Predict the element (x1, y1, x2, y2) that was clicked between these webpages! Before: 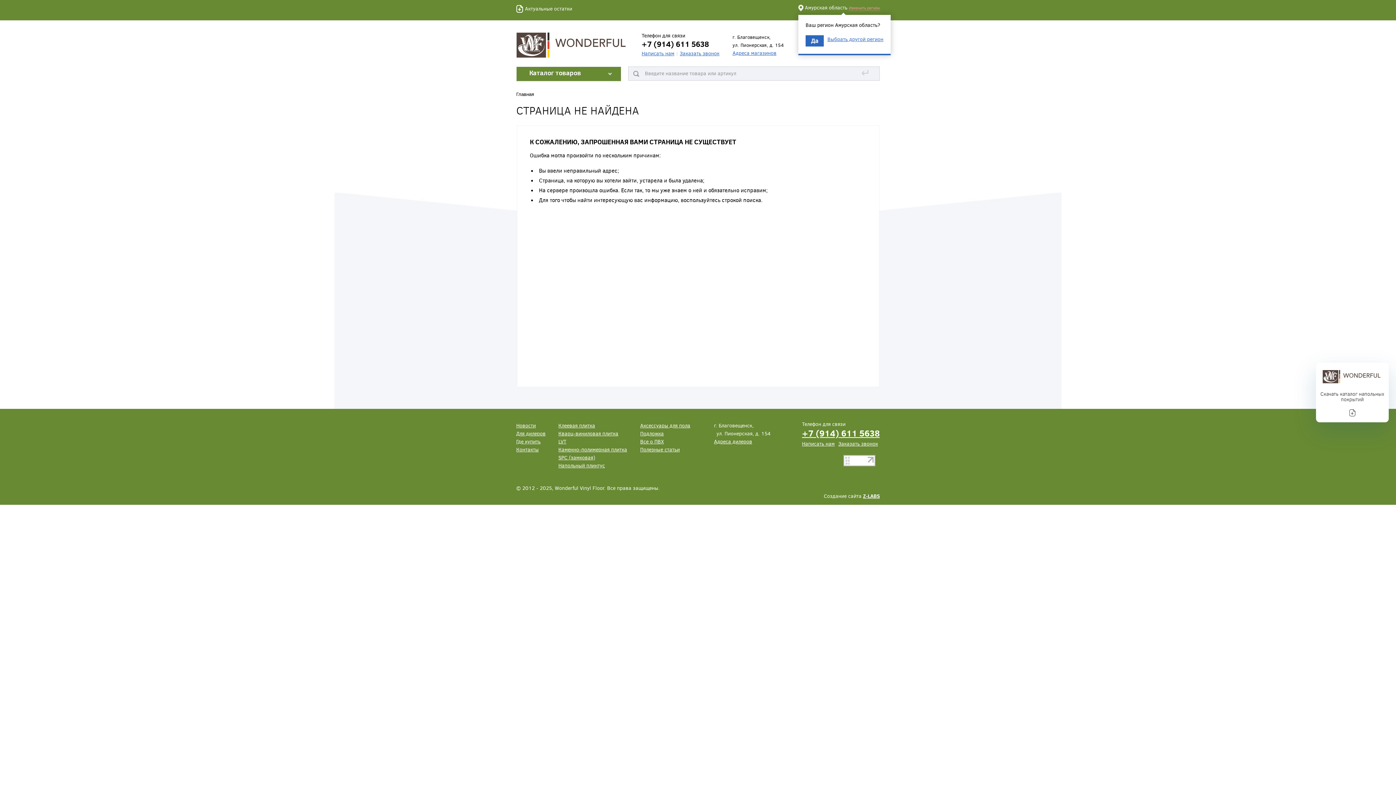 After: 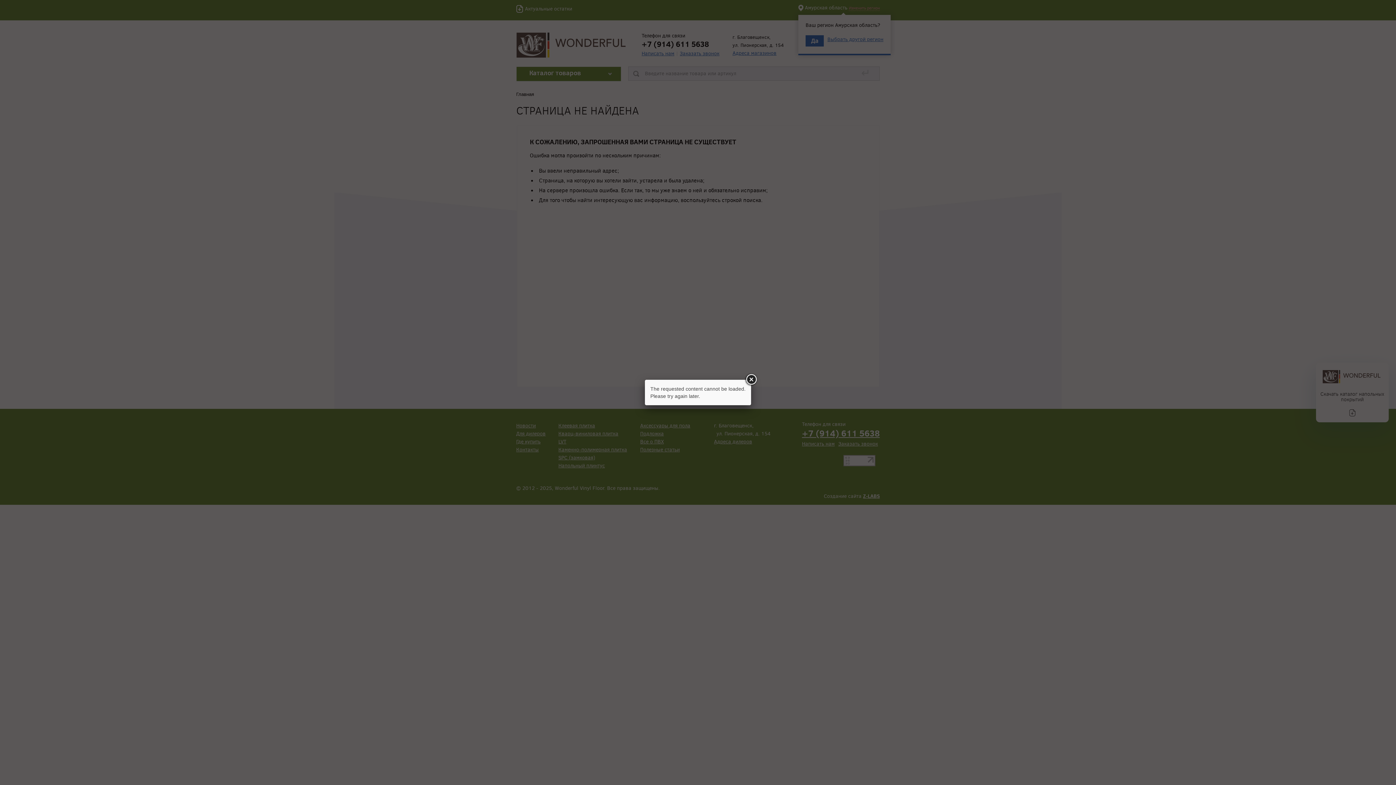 Action: label: Написать нам bbox: (802, 440, 834, 448)